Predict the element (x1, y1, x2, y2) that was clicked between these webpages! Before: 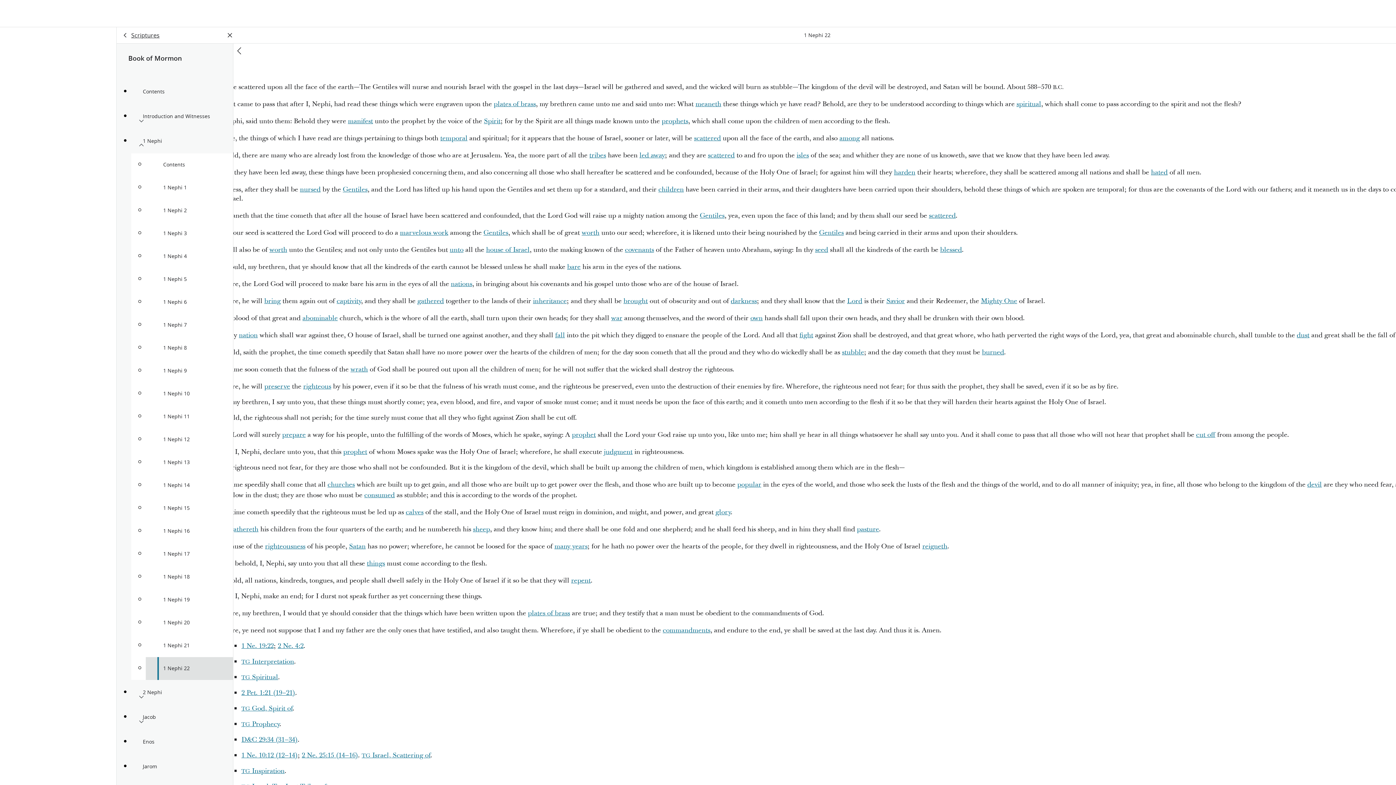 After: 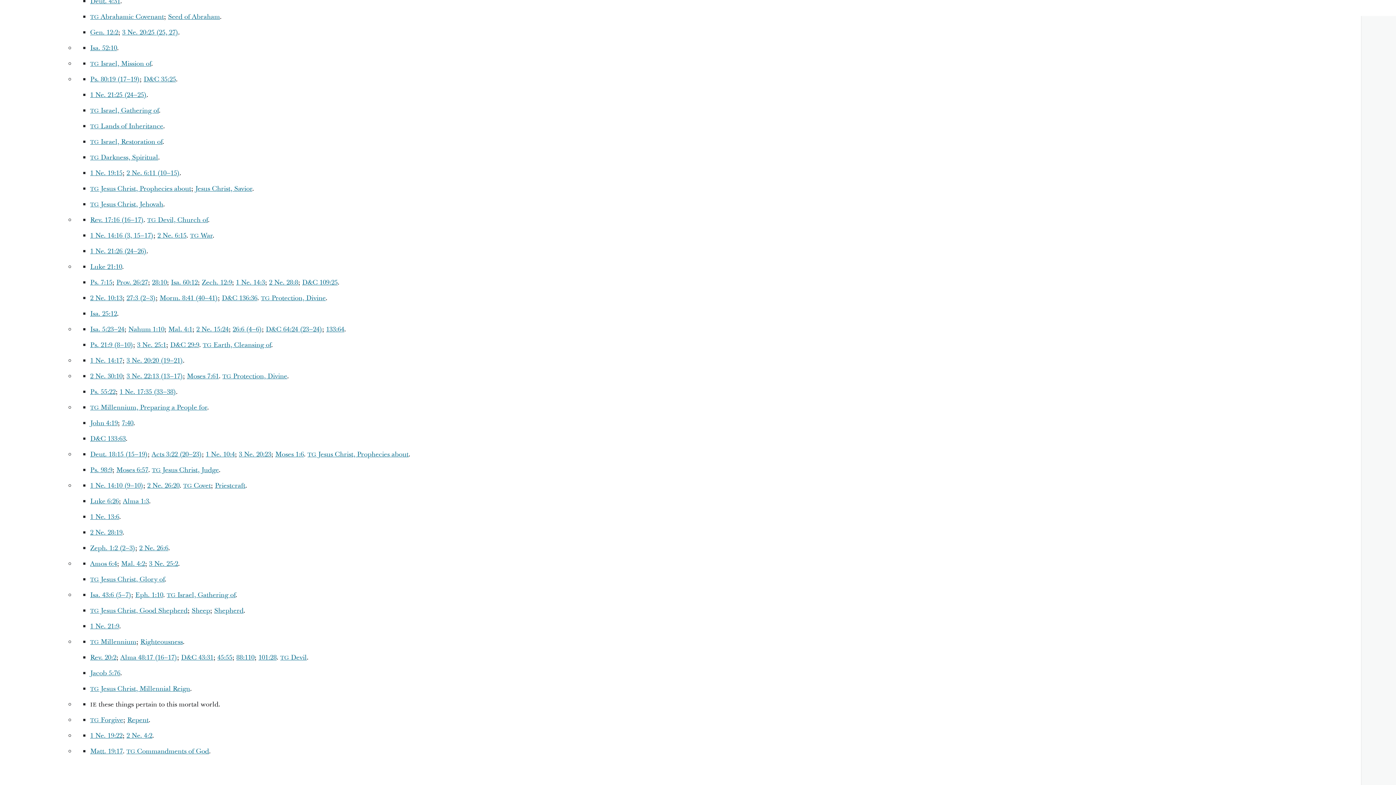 Action: bbox: (229, 525, 258, 534) label: gathereth